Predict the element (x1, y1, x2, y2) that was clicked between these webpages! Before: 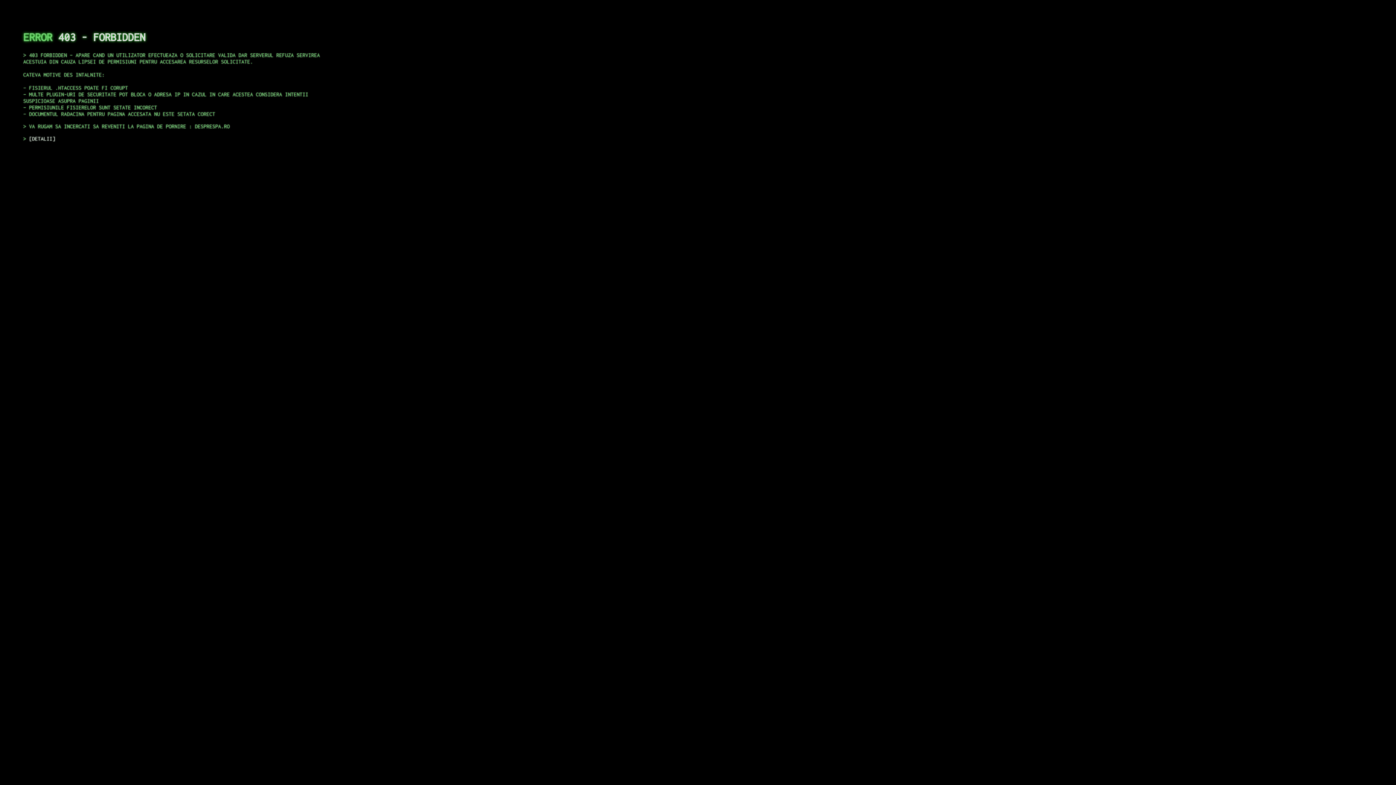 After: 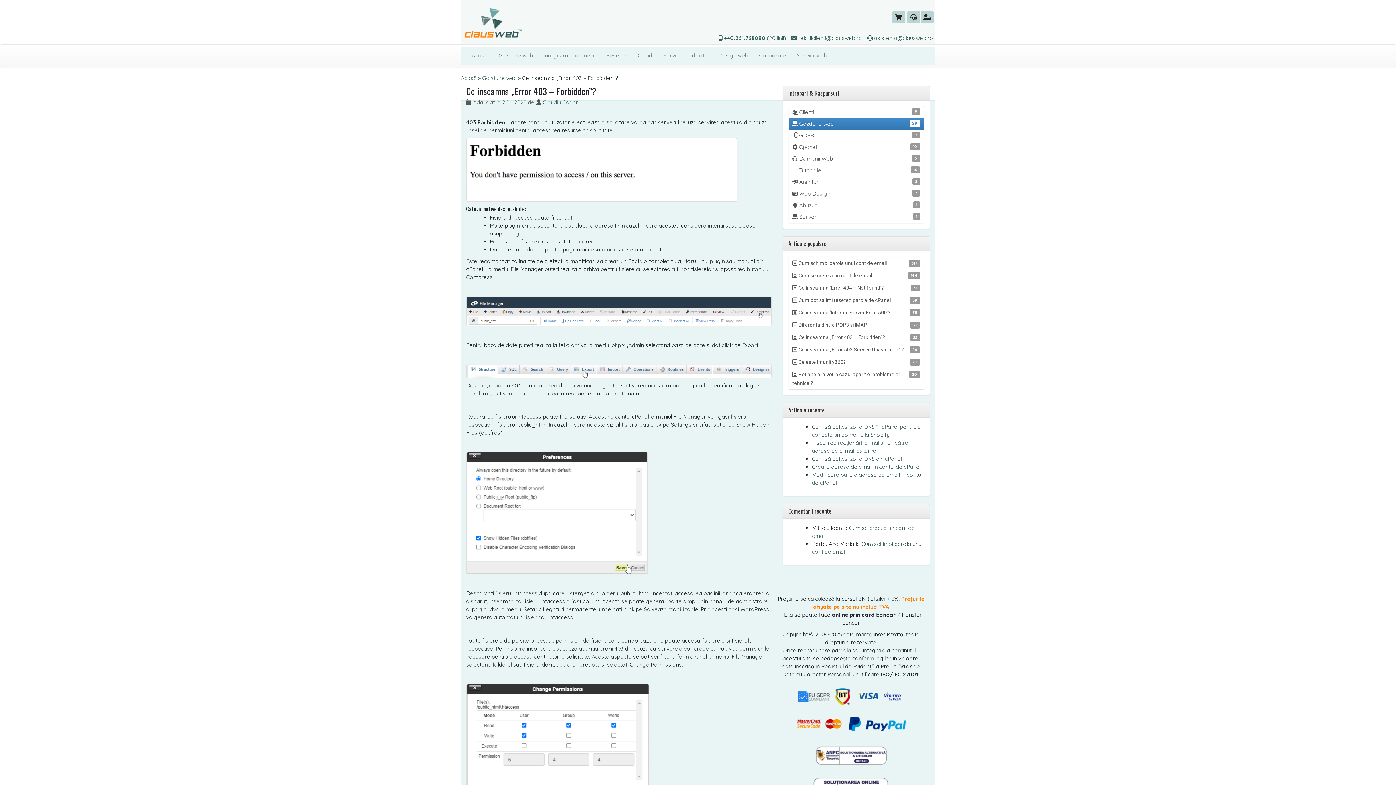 Action: bbox: (29, 135, 55, 141) label: DETALII